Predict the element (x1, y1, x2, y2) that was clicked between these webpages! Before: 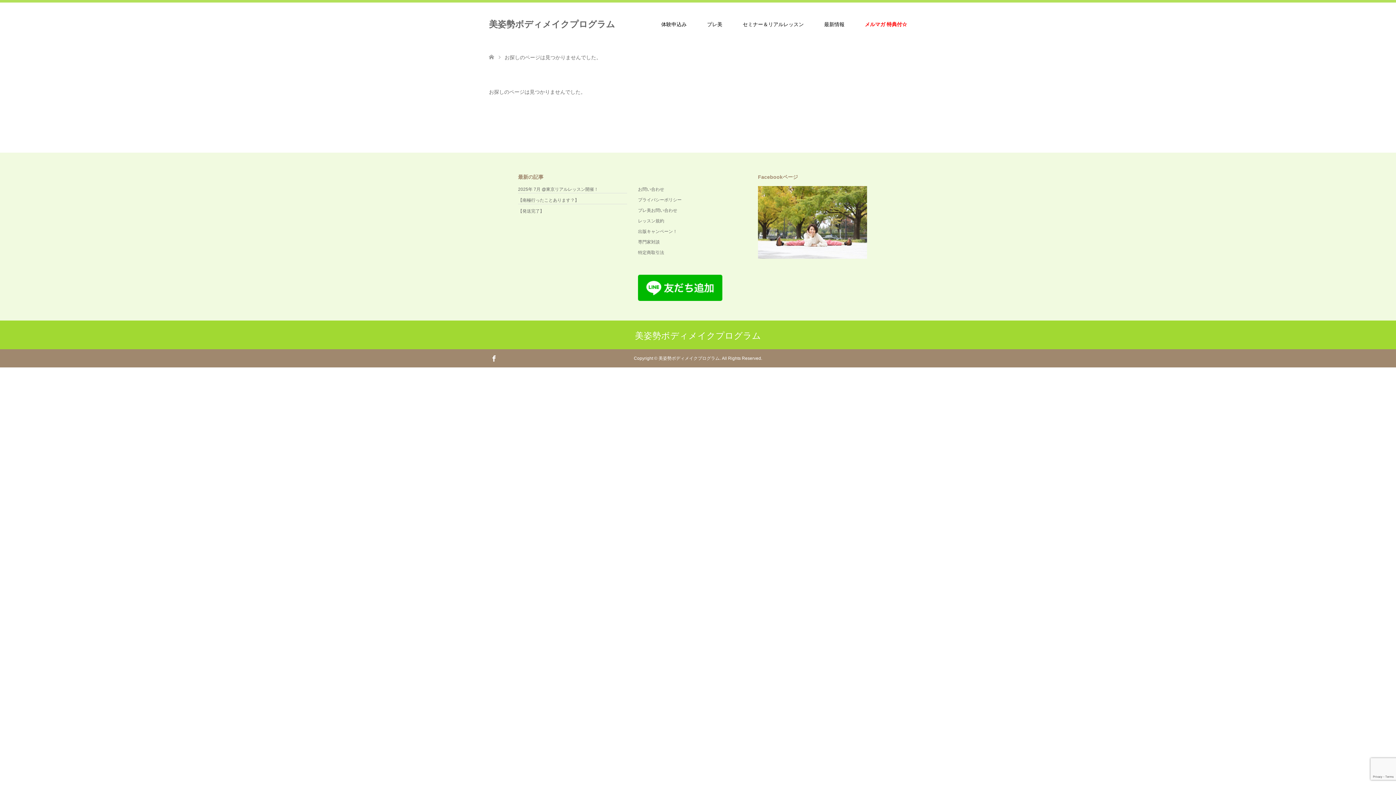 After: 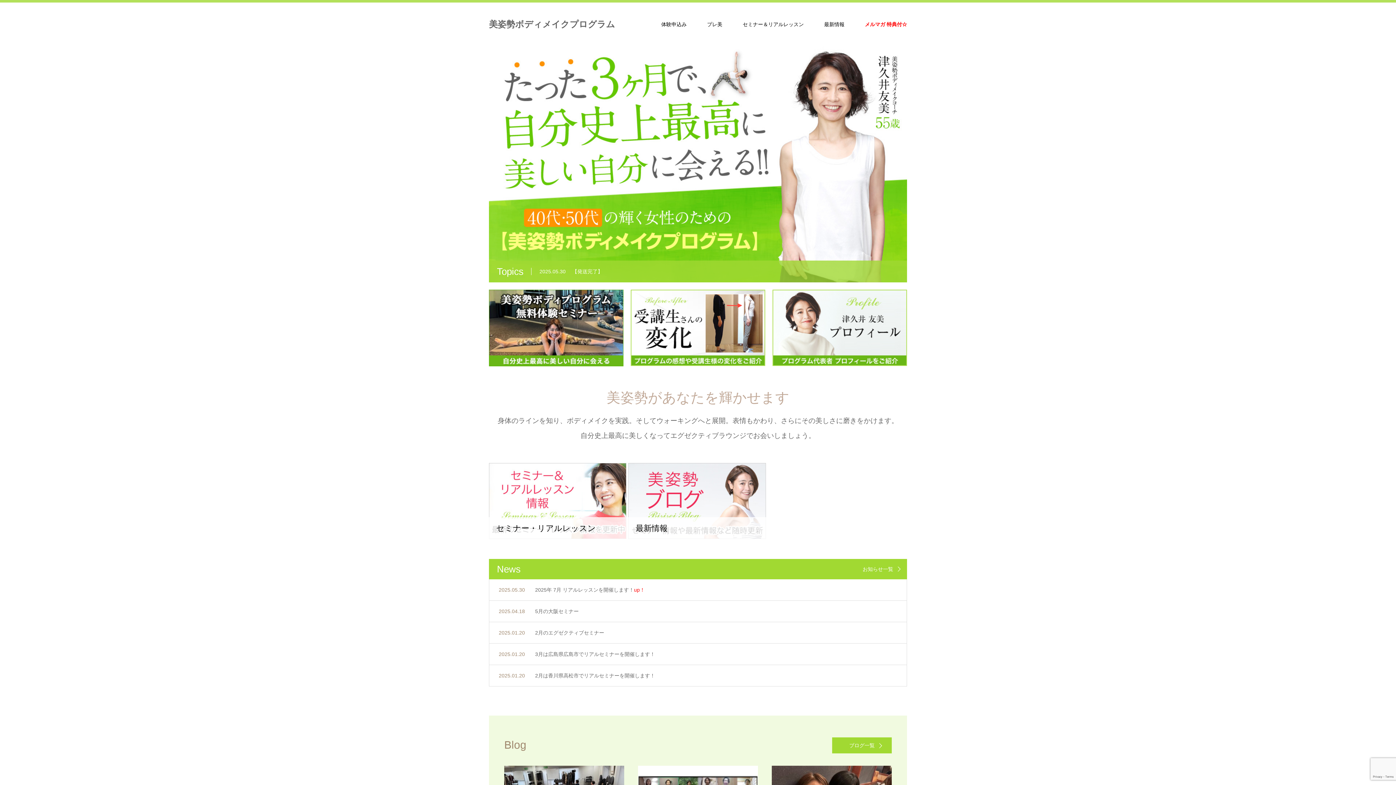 Action: label: 美姿勢ボディメイクプログラム bbox: (658, 355, 719, 361)